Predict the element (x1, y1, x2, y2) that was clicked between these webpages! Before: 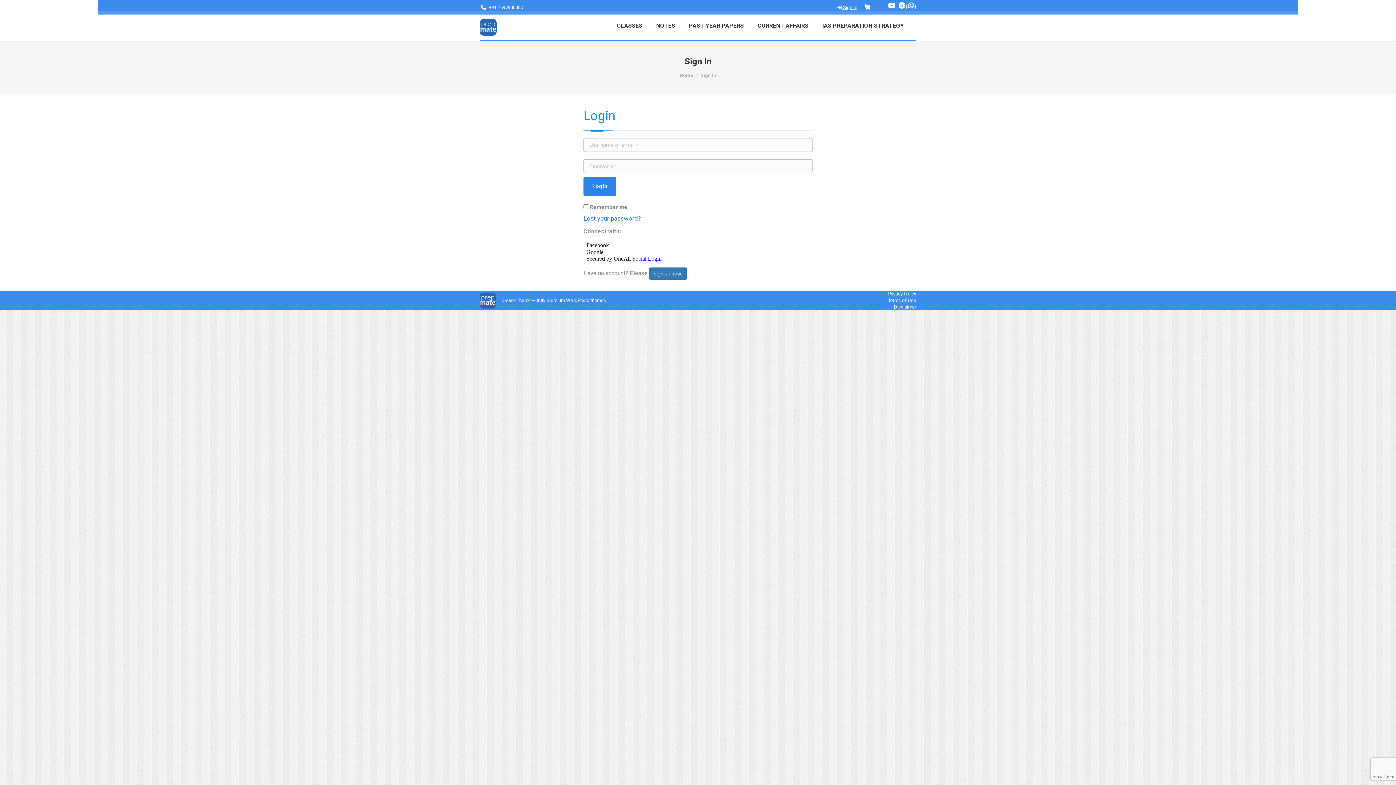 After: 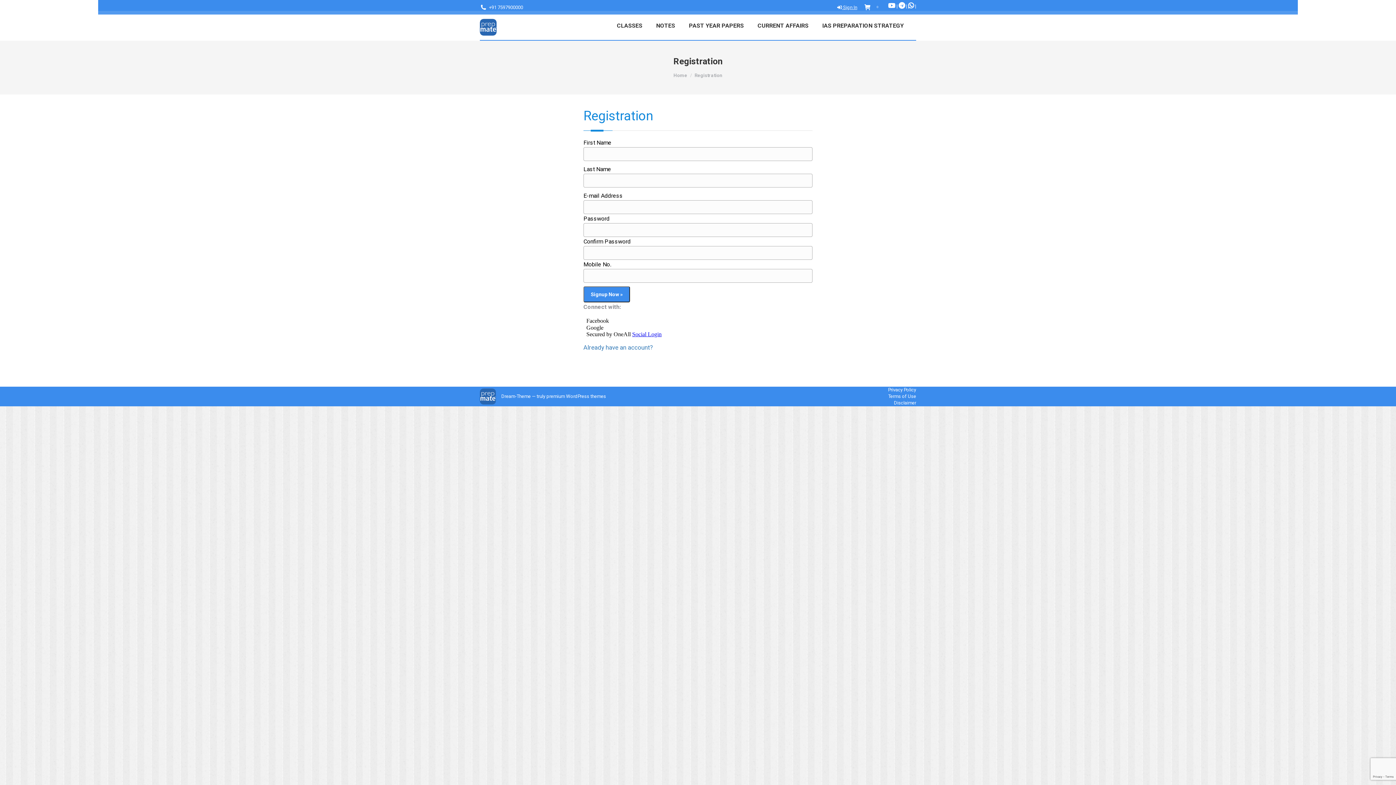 Action: bbox: (649, 267, 686, 280) label: sign up now.